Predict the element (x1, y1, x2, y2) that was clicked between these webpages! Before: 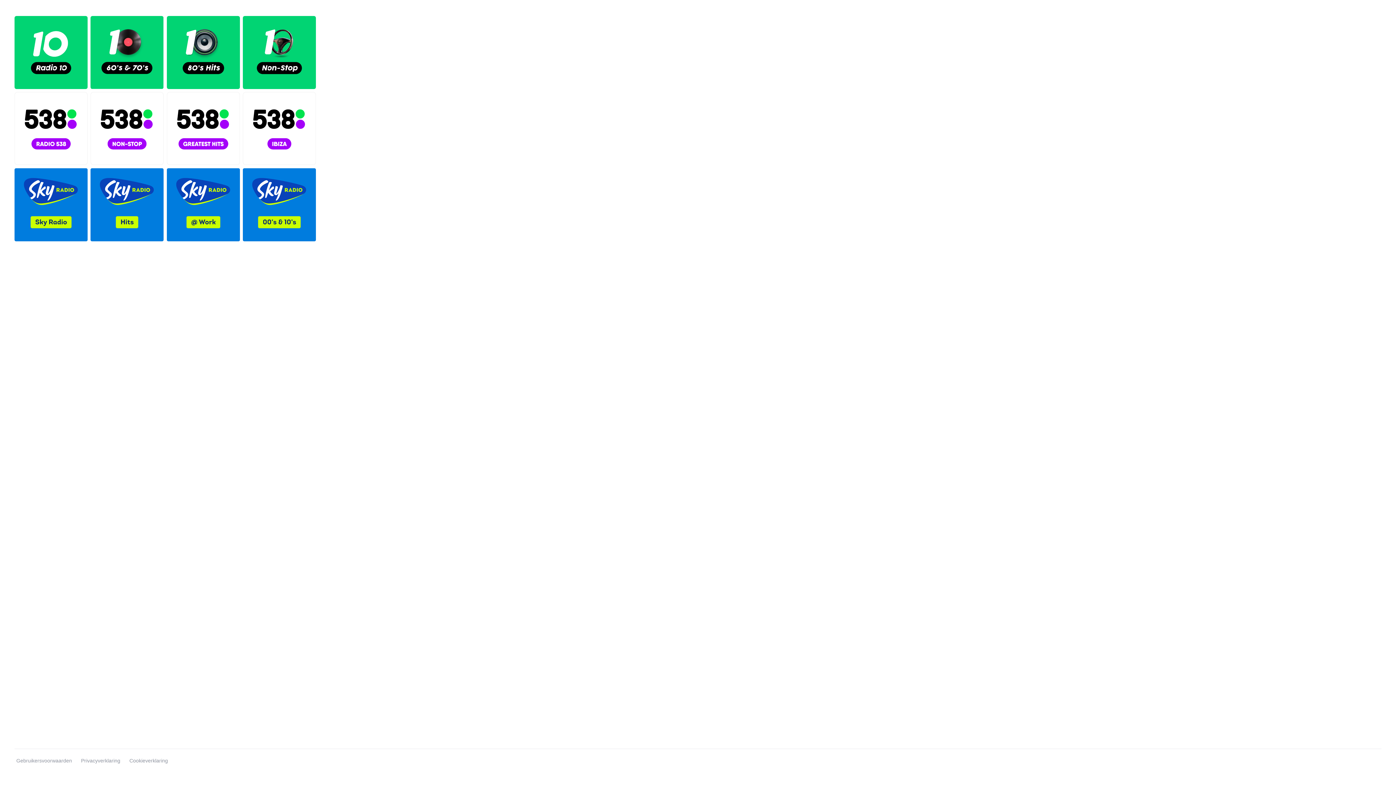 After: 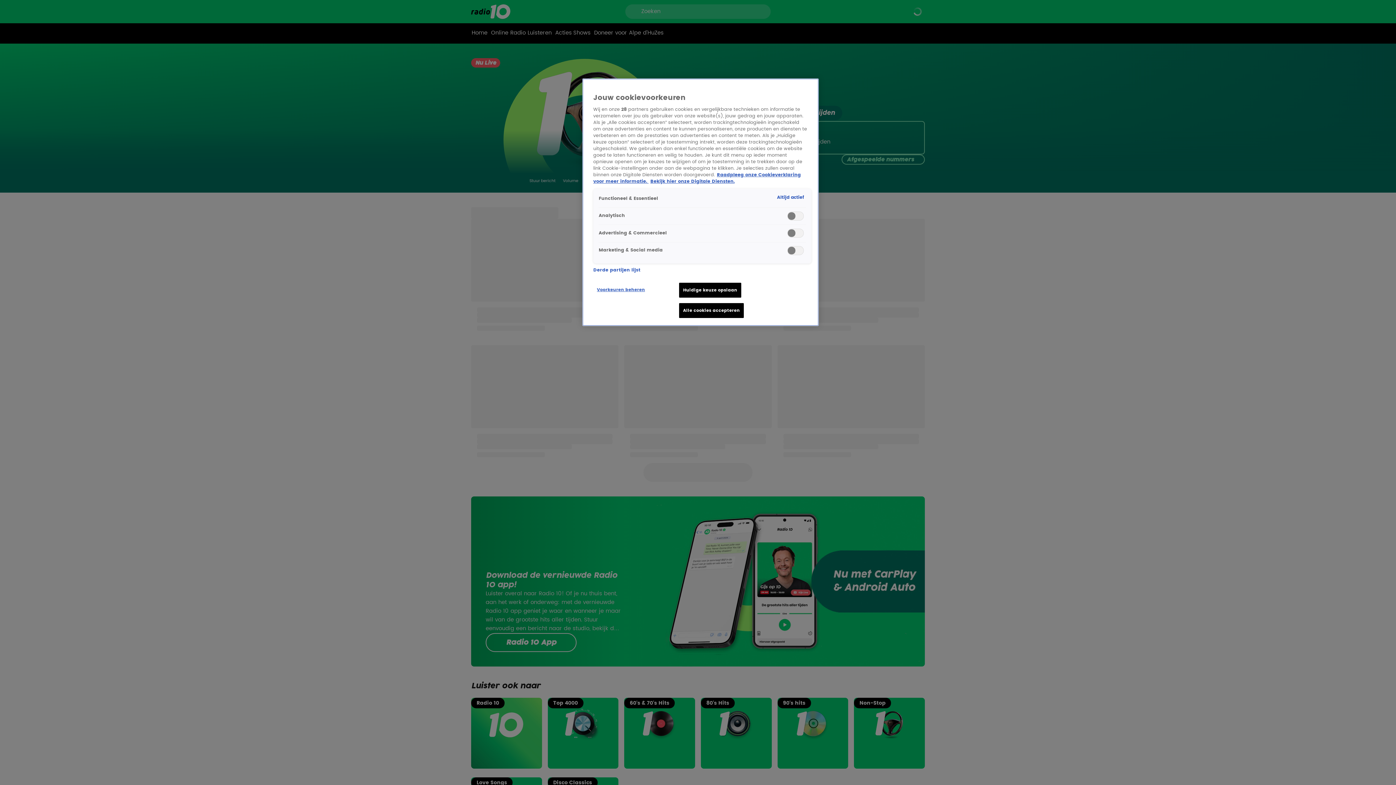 Action: bbox: (242, 16, 316, 89)